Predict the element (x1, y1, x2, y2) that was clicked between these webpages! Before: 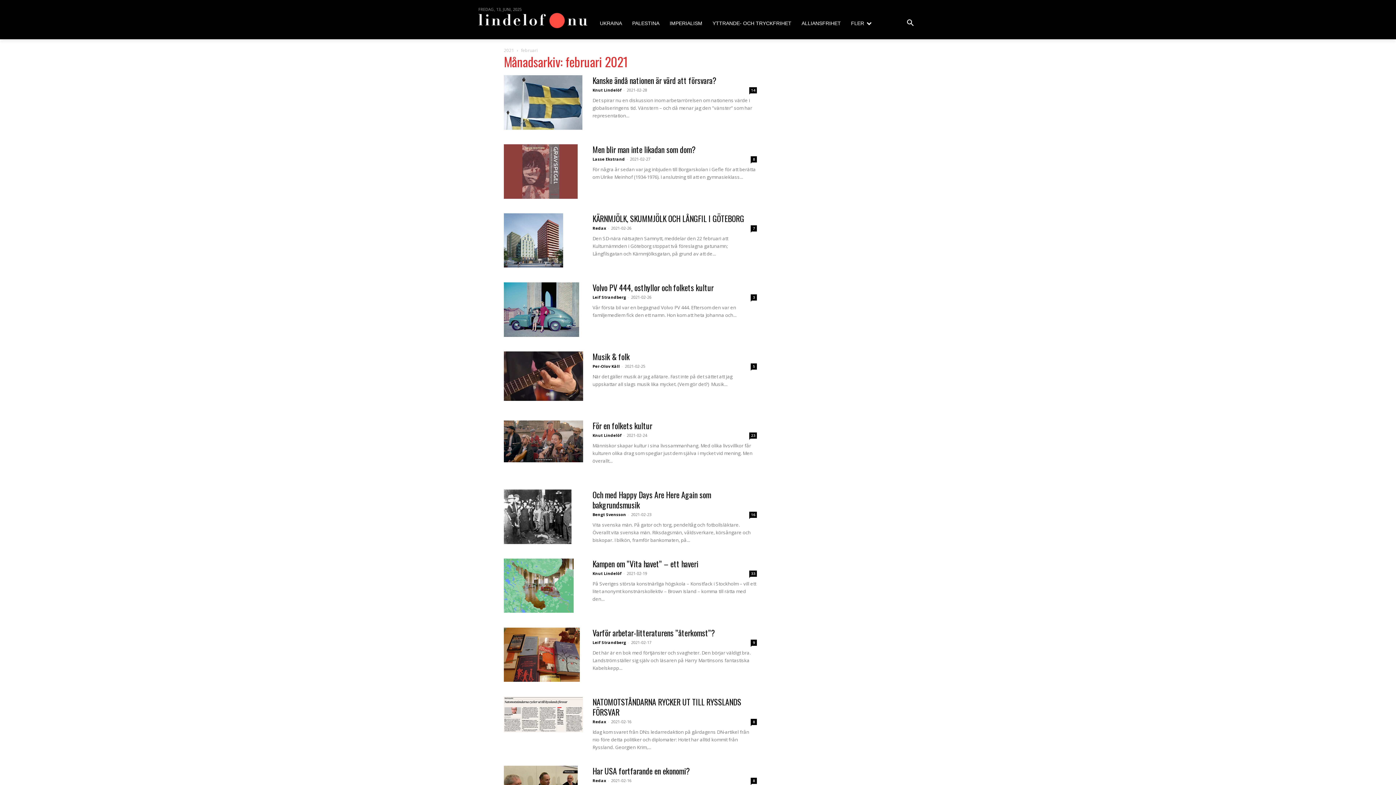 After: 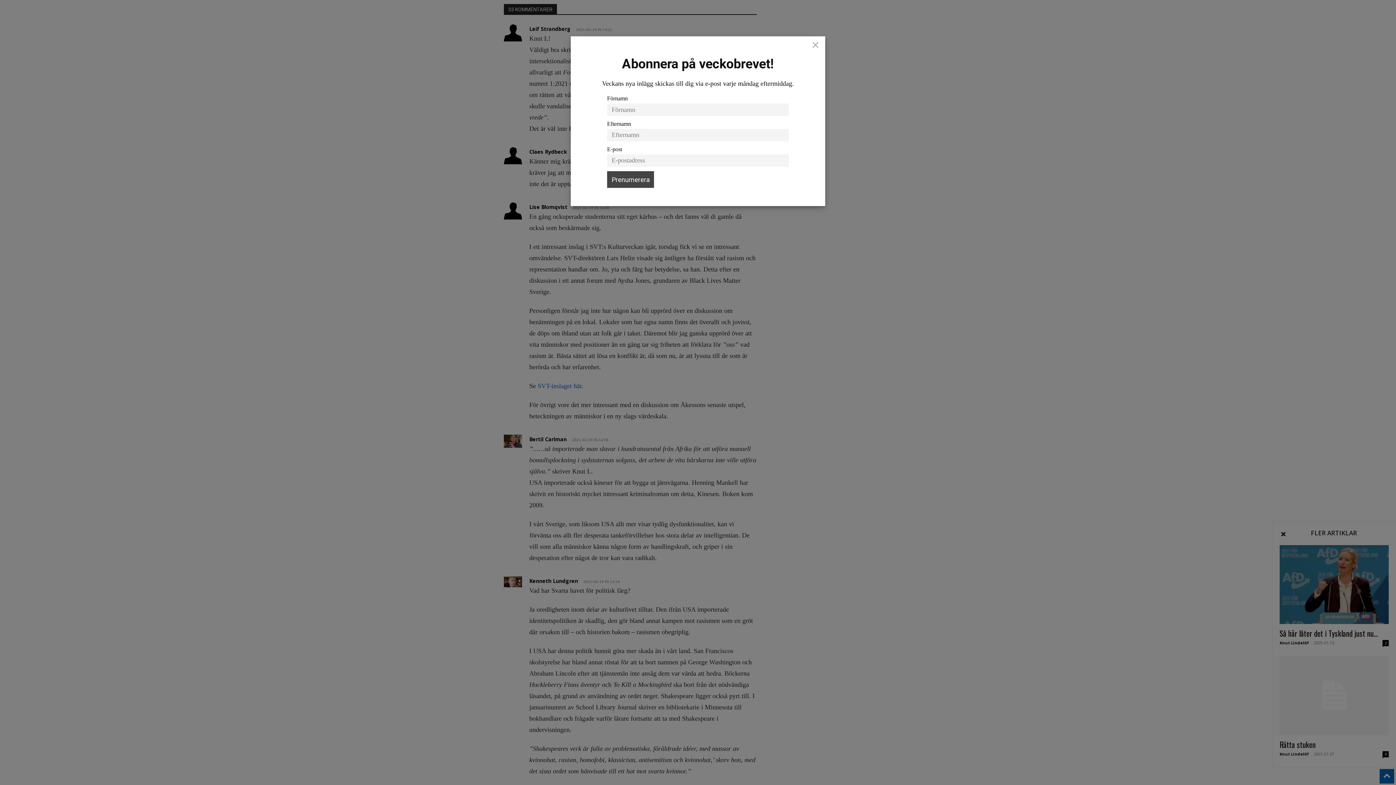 Action: label: 33 bbox: (749, 570, 757, 576)